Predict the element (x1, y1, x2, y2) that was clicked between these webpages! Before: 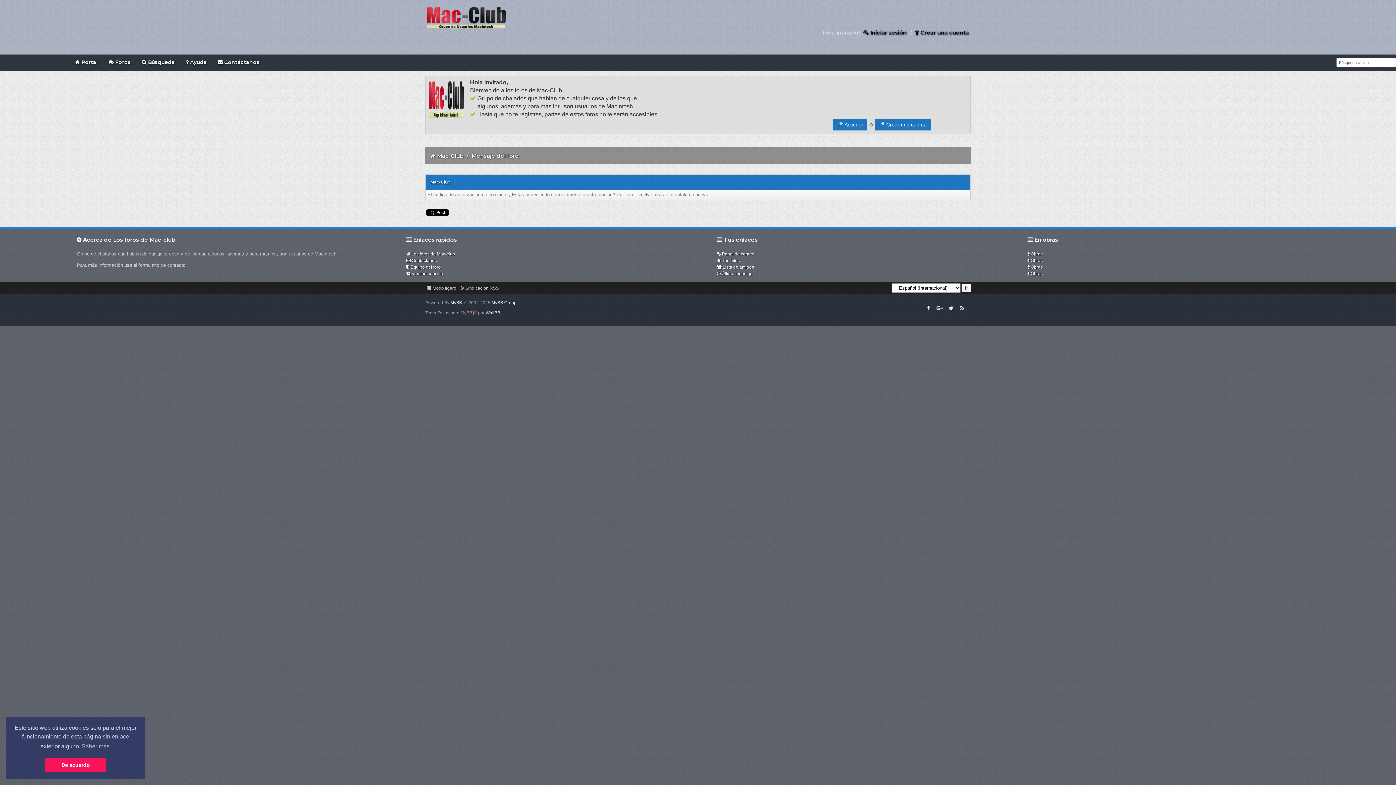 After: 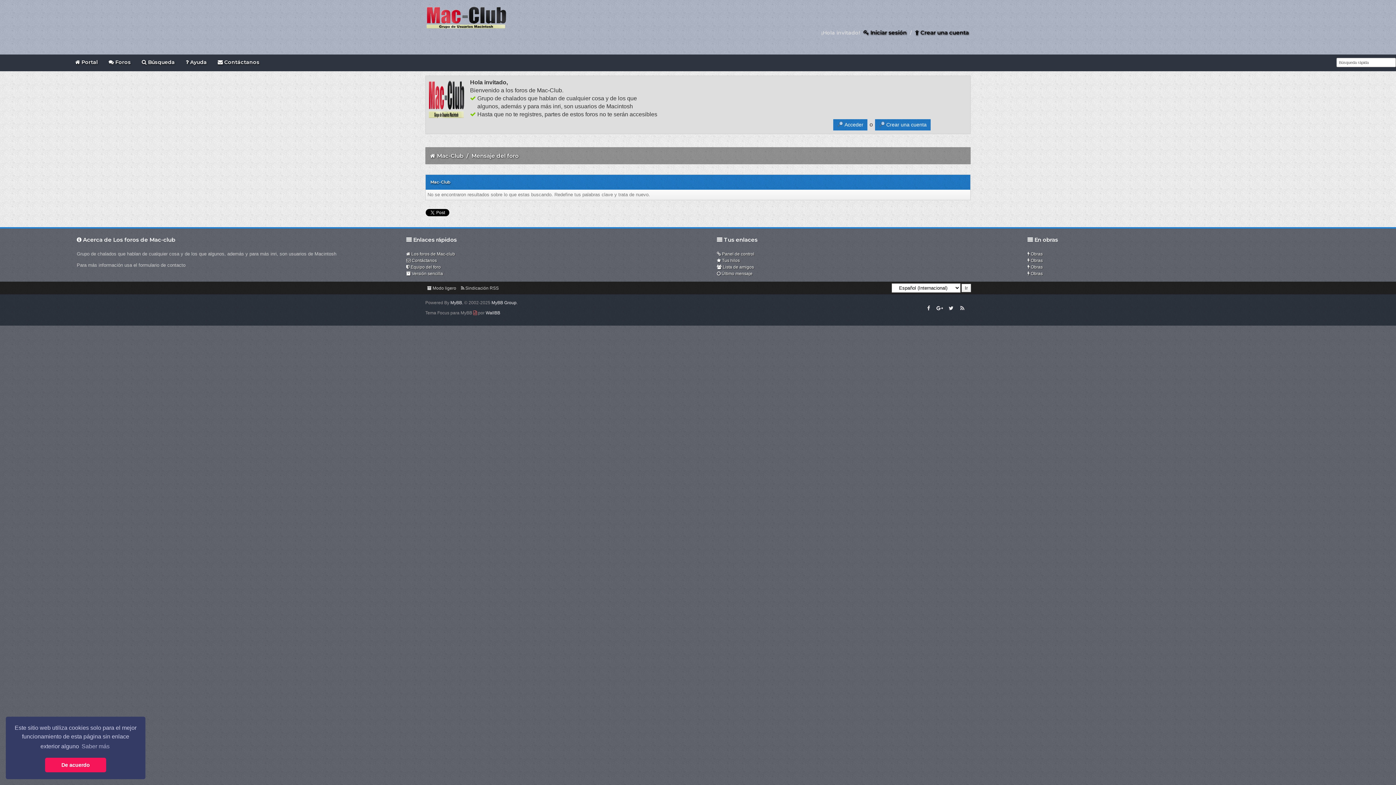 Action: label:  Último mensaje bbox: (712, 267, 757, 279)